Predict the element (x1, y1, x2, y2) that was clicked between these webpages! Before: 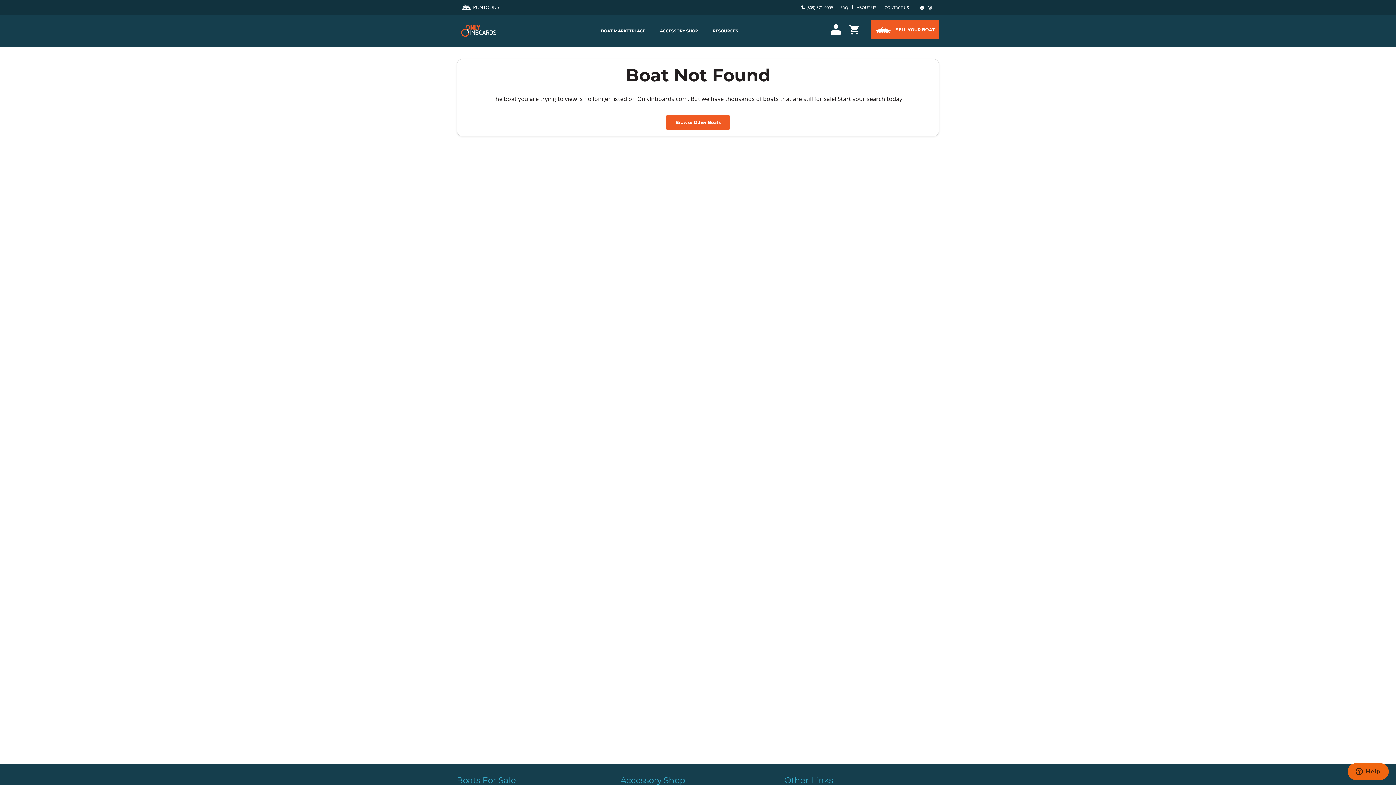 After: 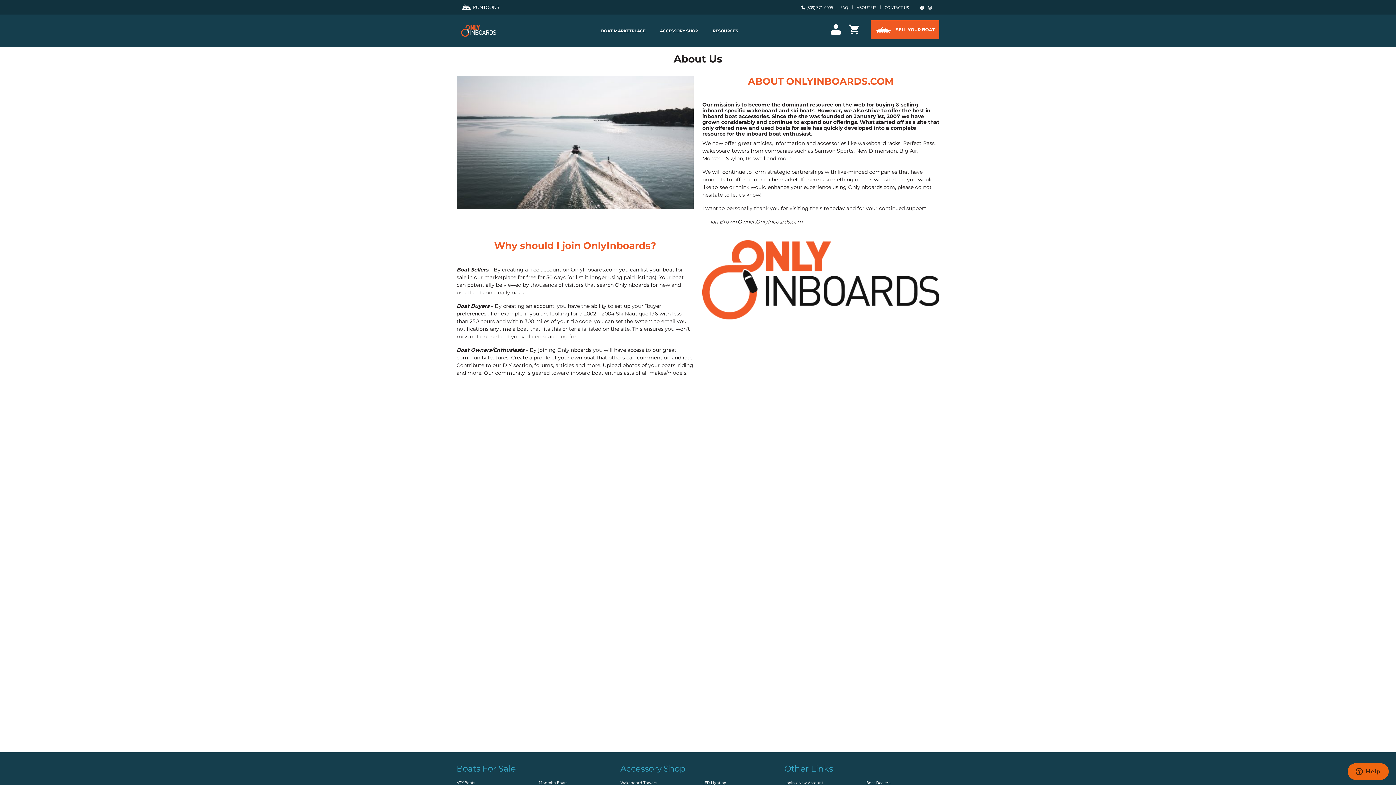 Action: label: ABOUT US bbox: (856, 4, 876, 10)